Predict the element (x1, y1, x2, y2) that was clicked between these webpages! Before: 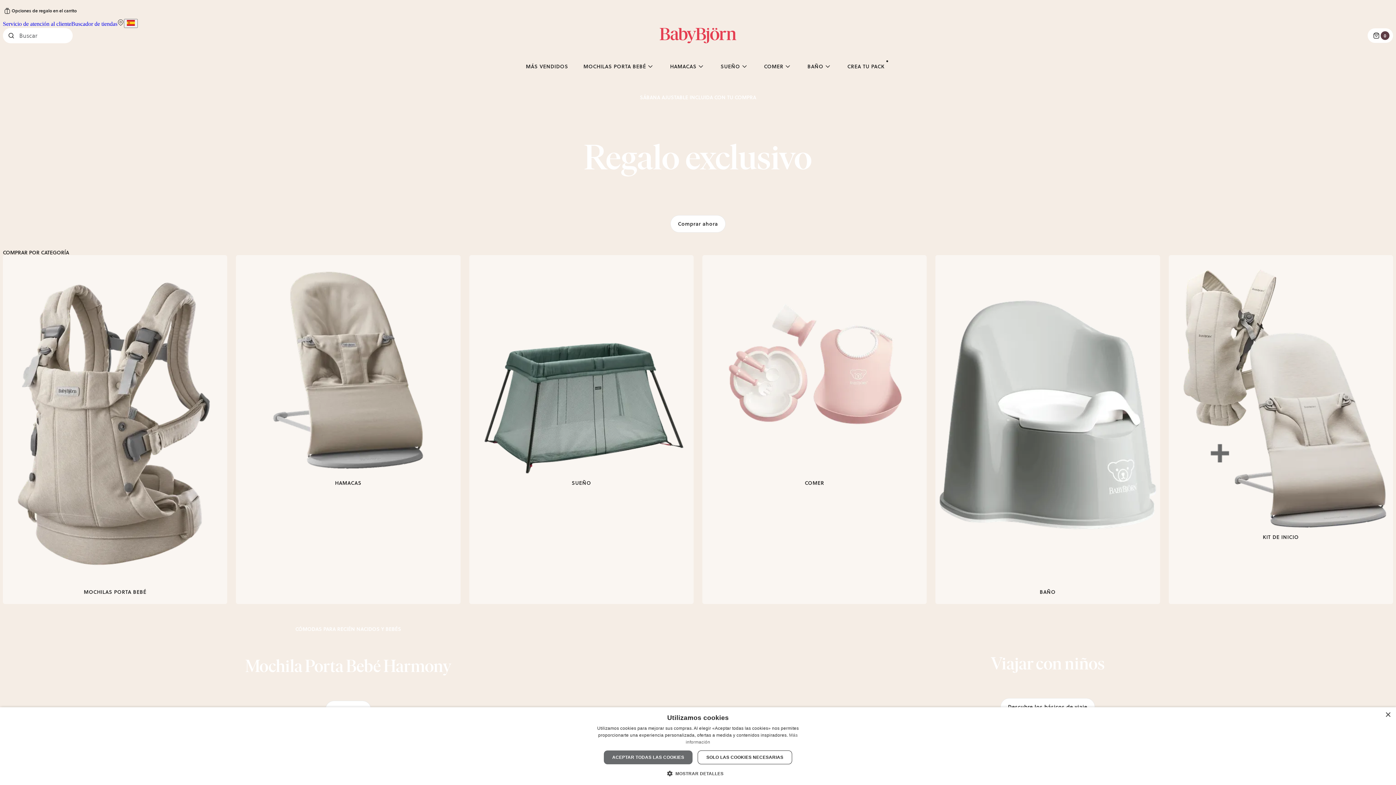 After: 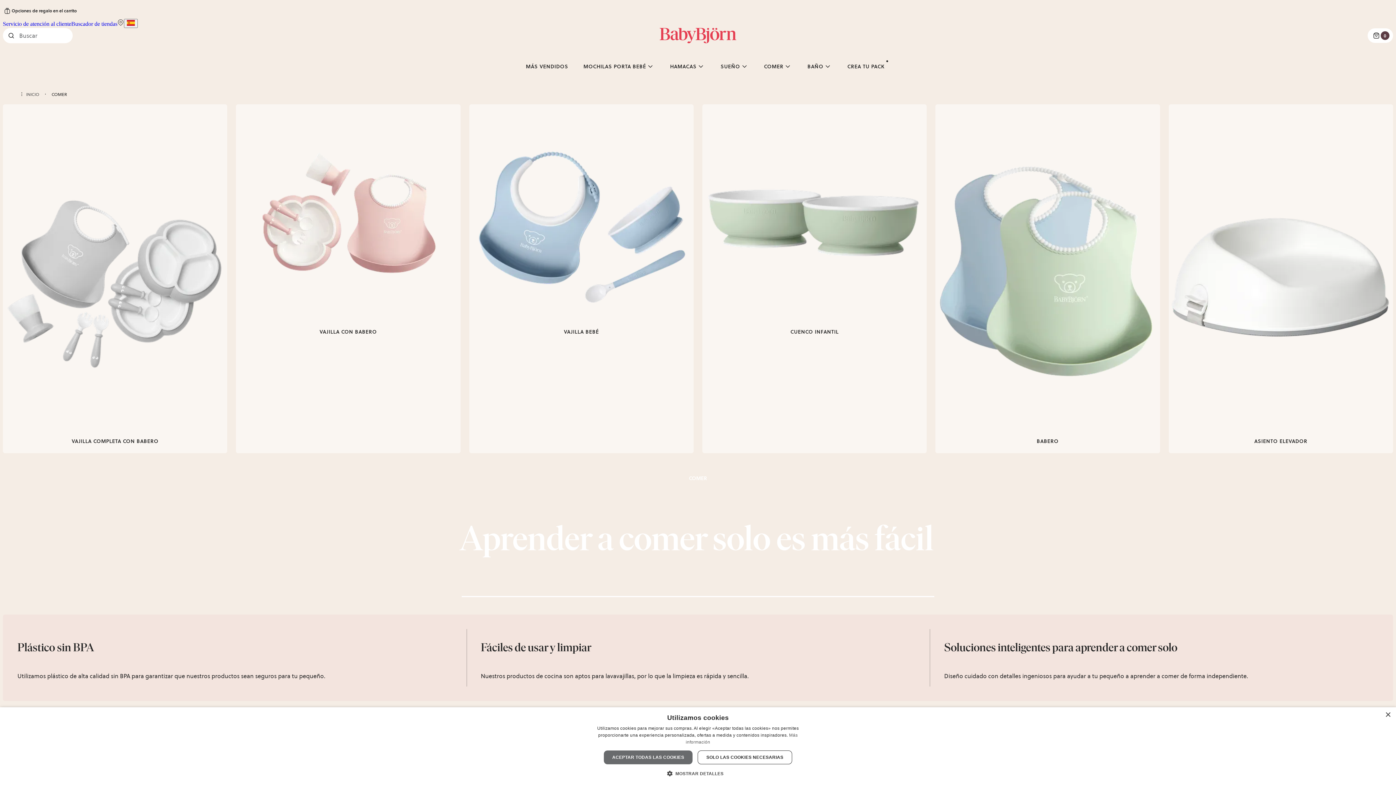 Action: bbox: (702, 255, 927, 604) label: Comer